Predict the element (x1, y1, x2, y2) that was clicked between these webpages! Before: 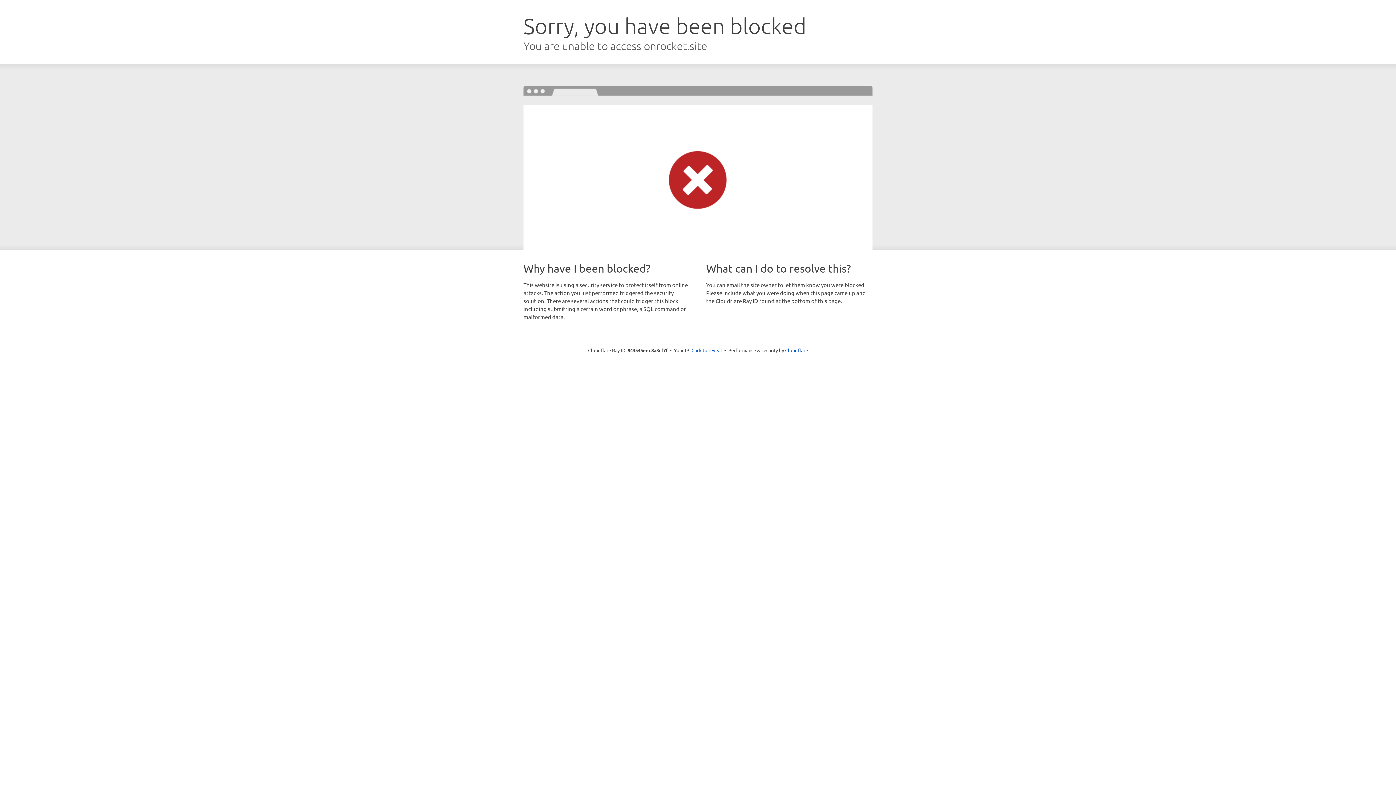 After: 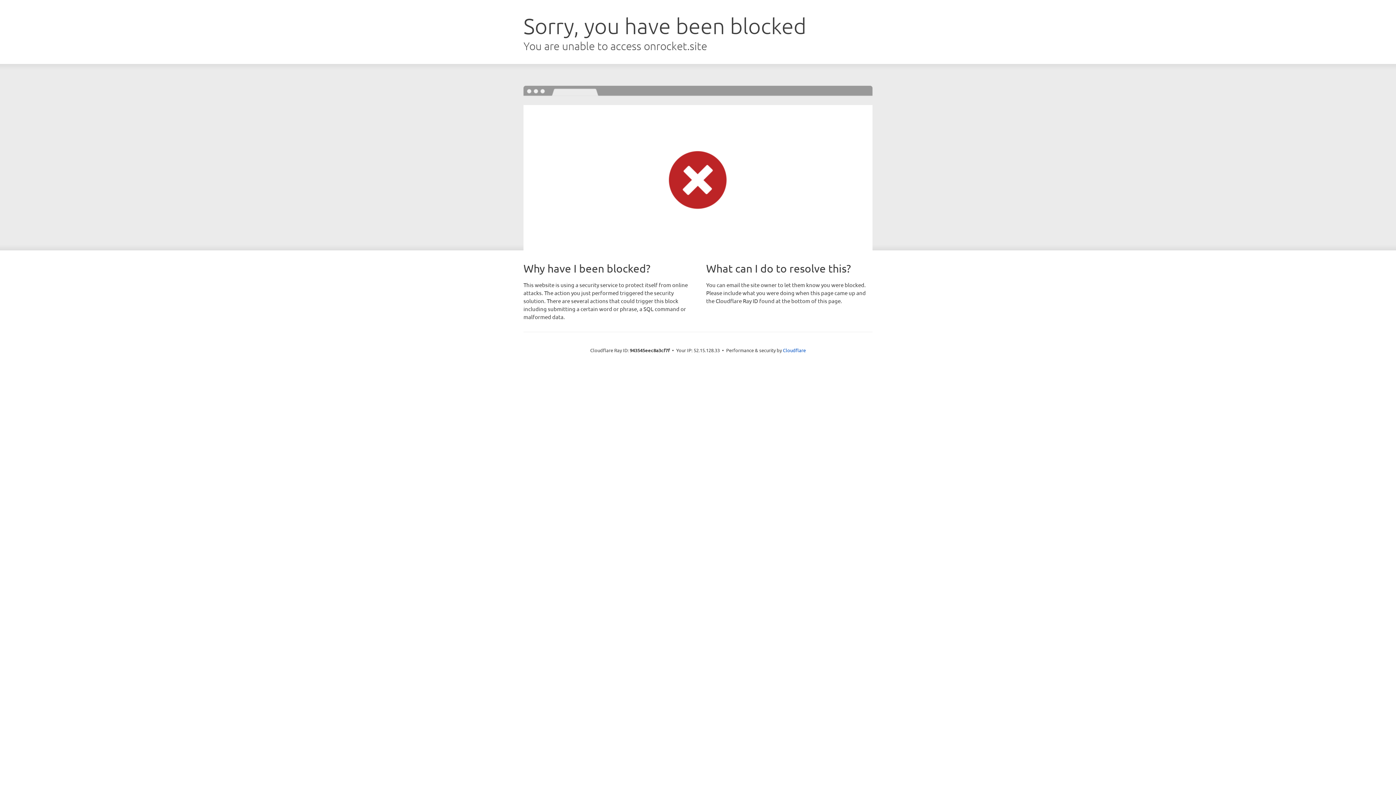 Action: bbox: (691, 346, 722, 353) label: Click to reveal